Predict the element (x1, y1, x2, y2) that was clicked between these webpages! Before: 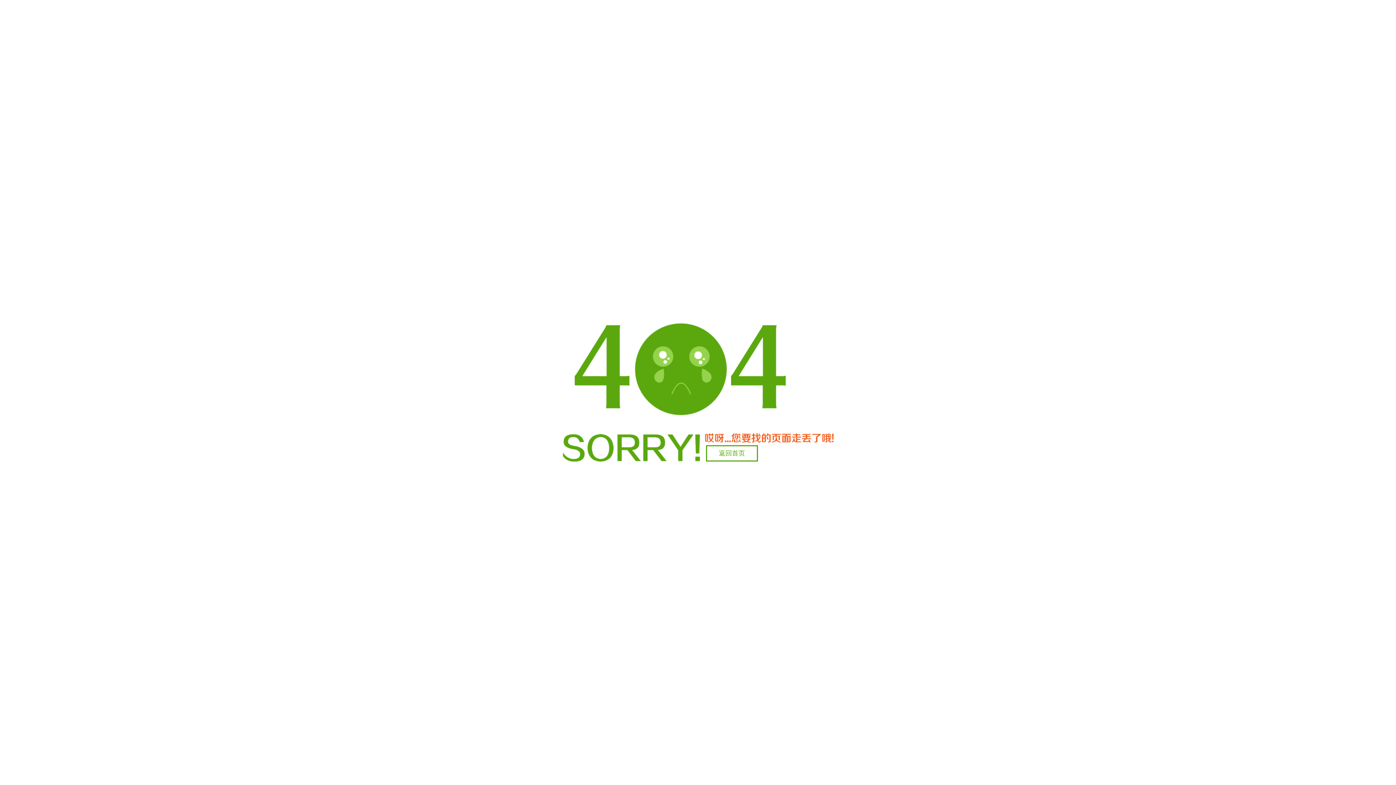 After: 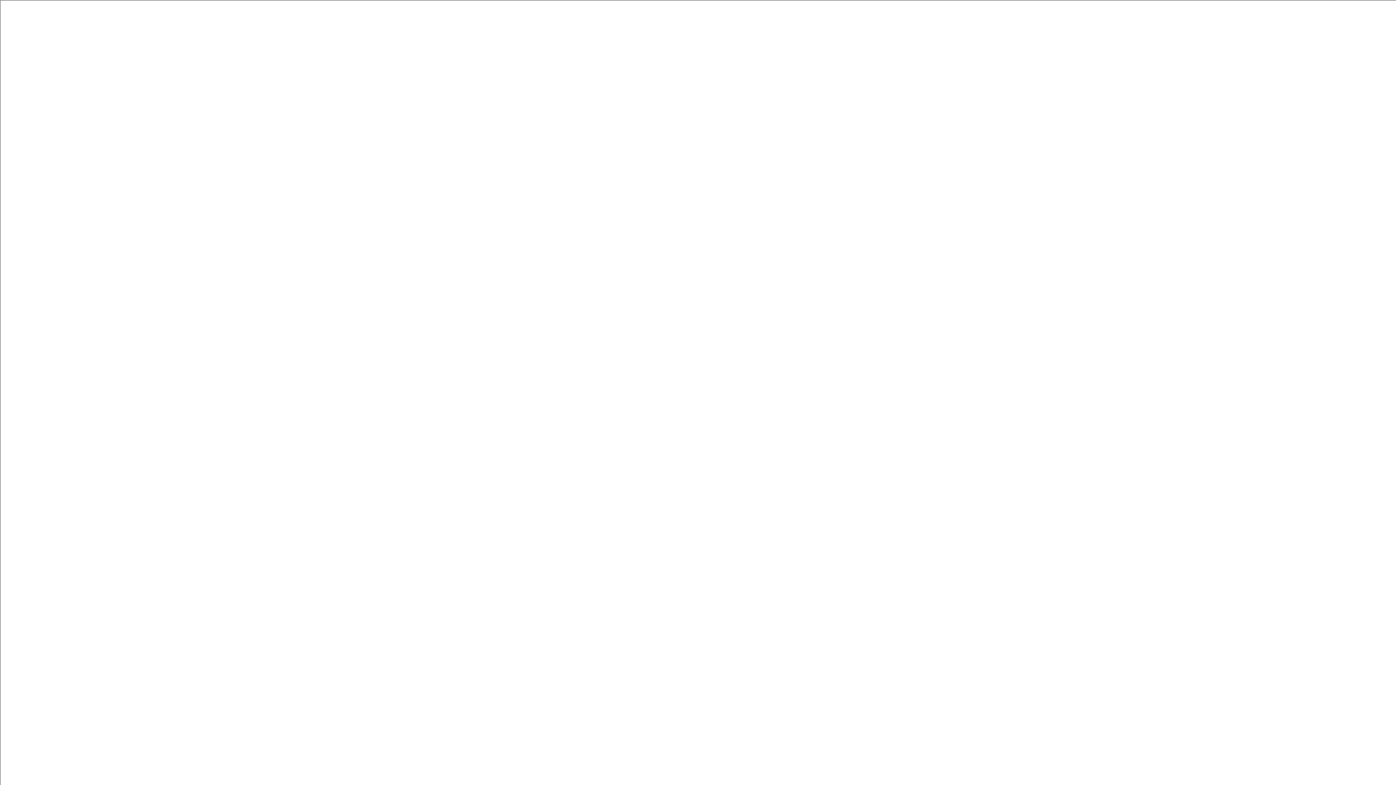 Action: bbox: (706, 445, 758, 461) label: 返回首页